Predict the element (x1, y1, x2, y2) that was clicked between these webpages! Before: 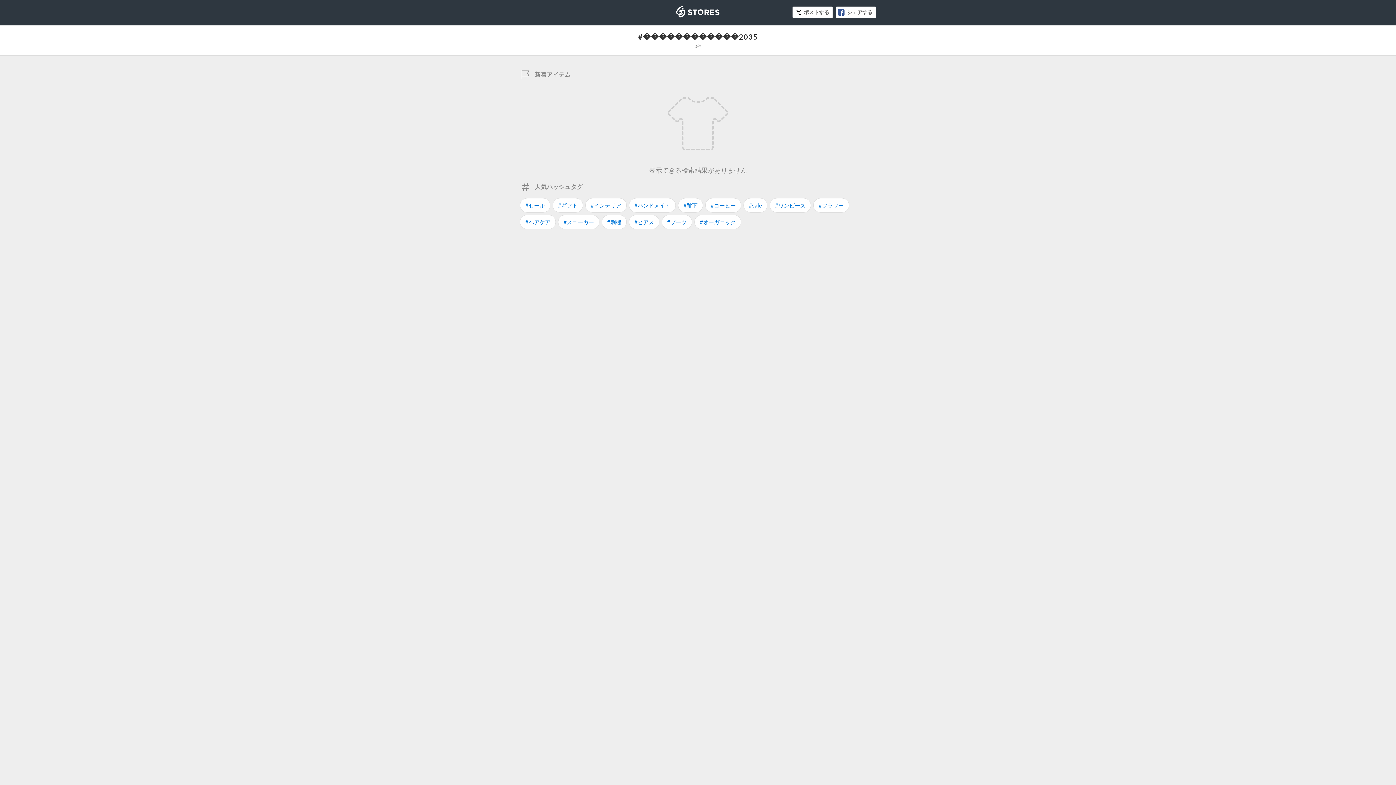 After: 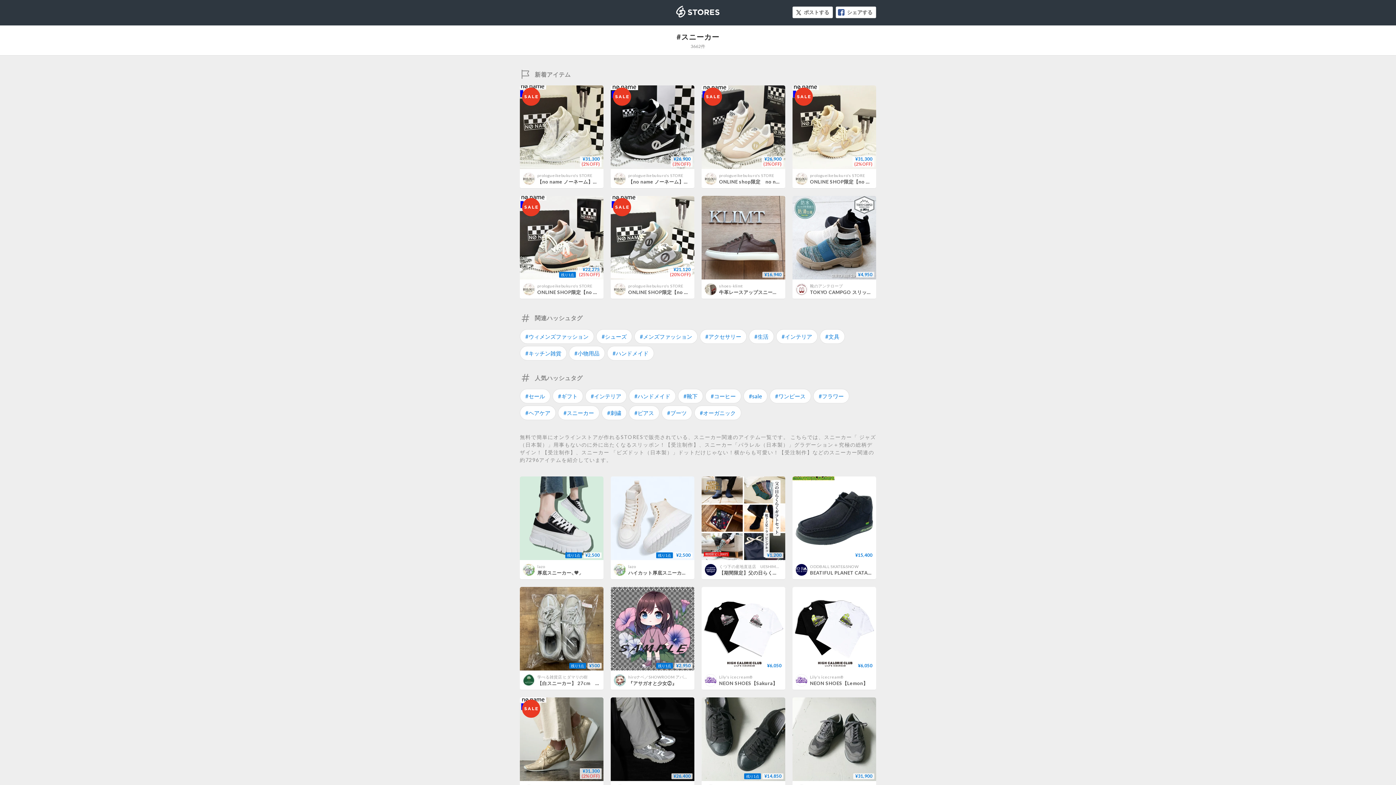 Action: label: #スニーカー bbox: (558, 214, 599, 229)